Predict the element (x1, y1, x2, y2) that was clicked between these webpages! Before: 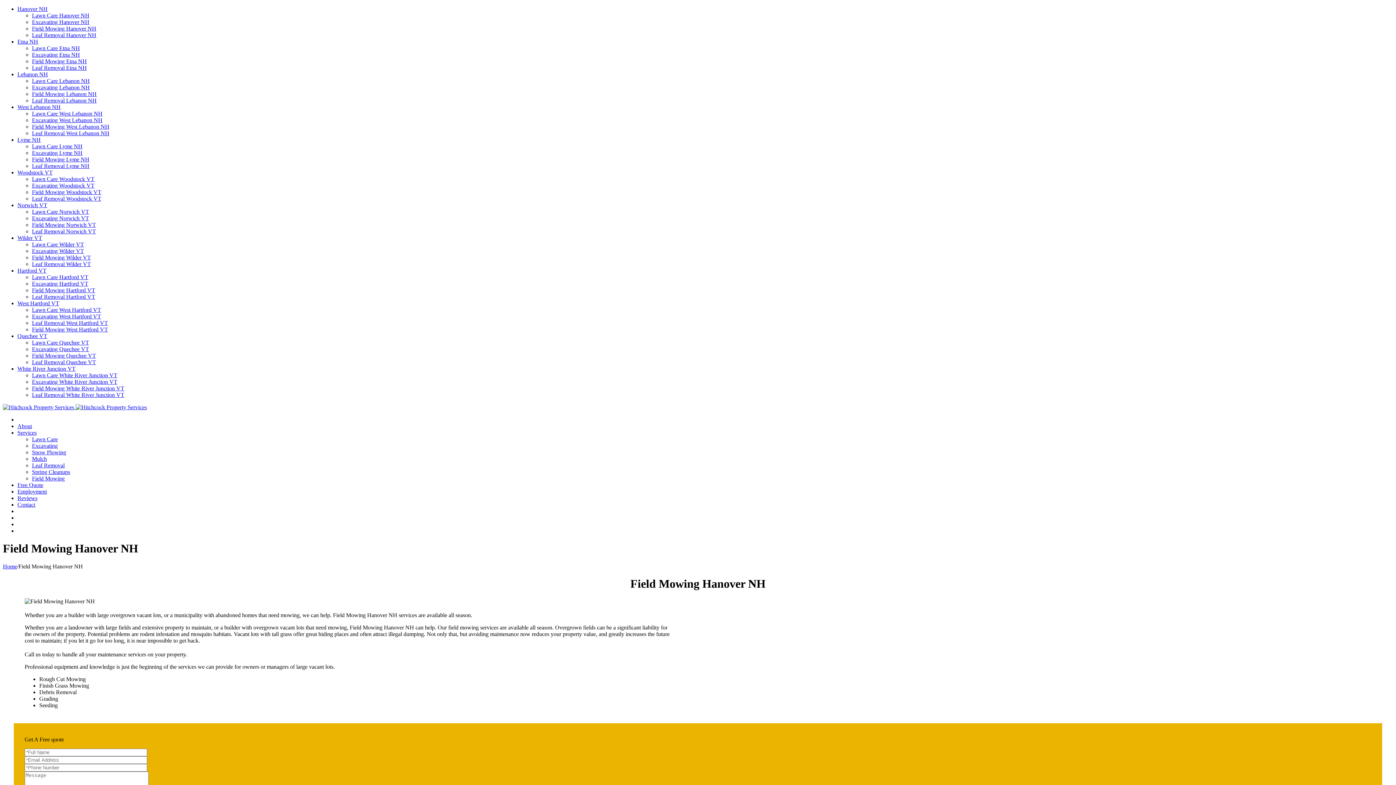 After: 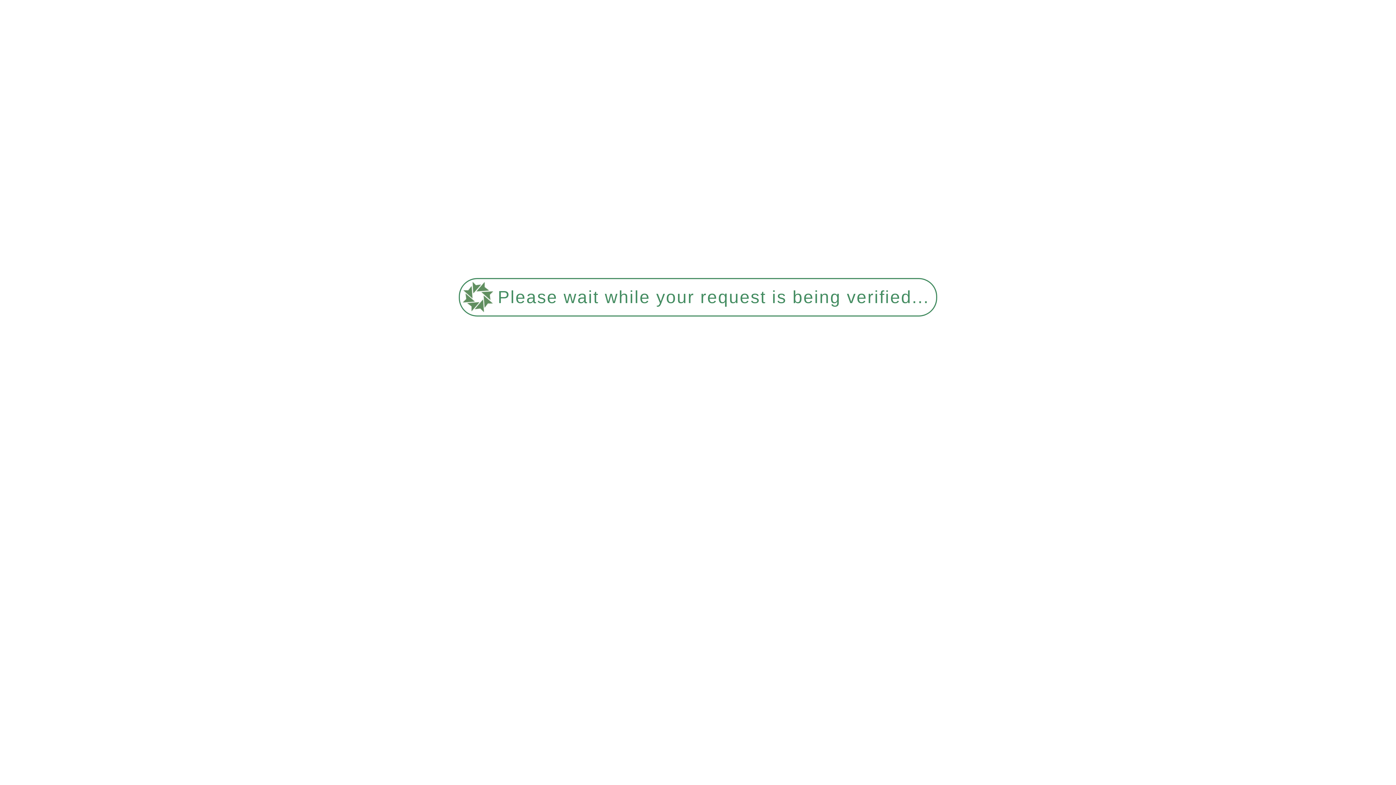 Action: bbox: (32, 385, 124, 391) label: Field Mowing White River Junction VT